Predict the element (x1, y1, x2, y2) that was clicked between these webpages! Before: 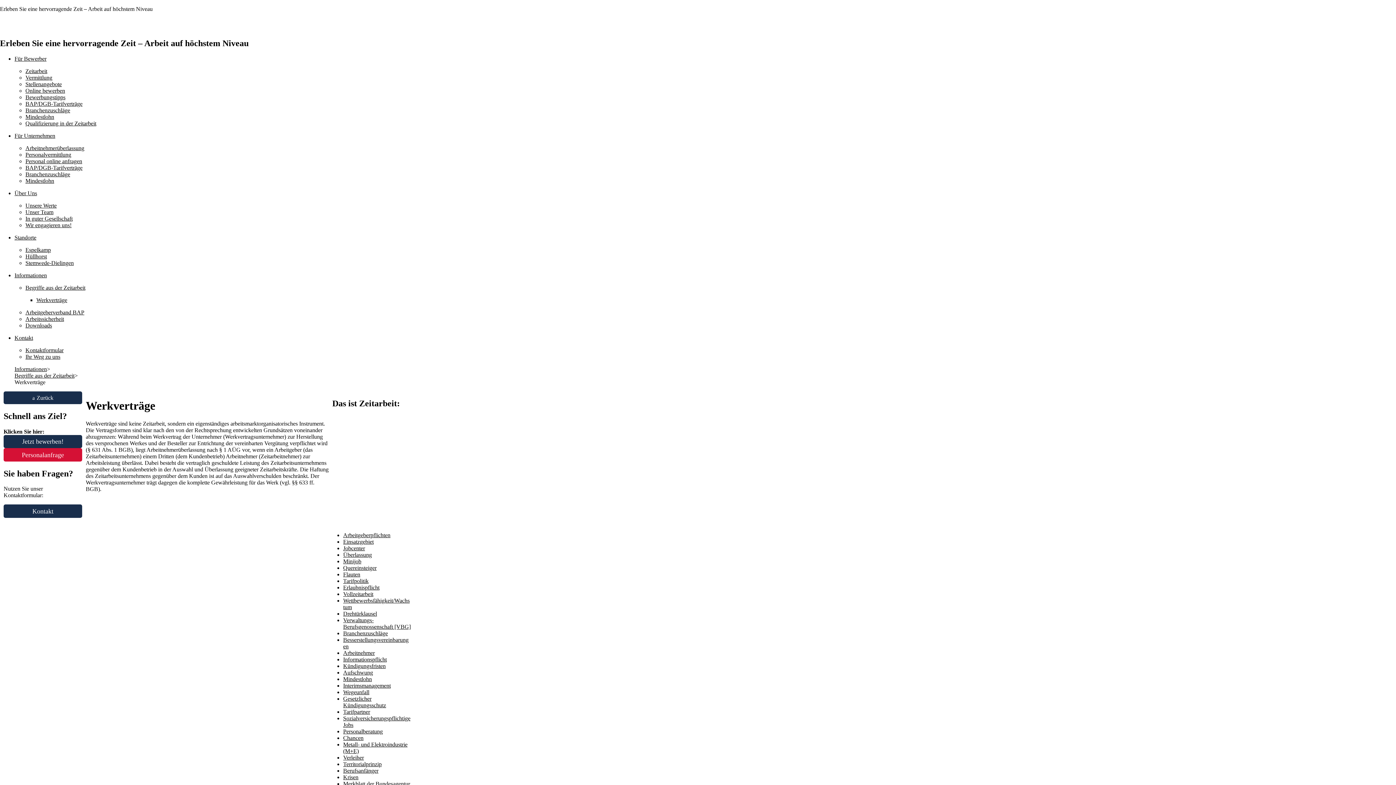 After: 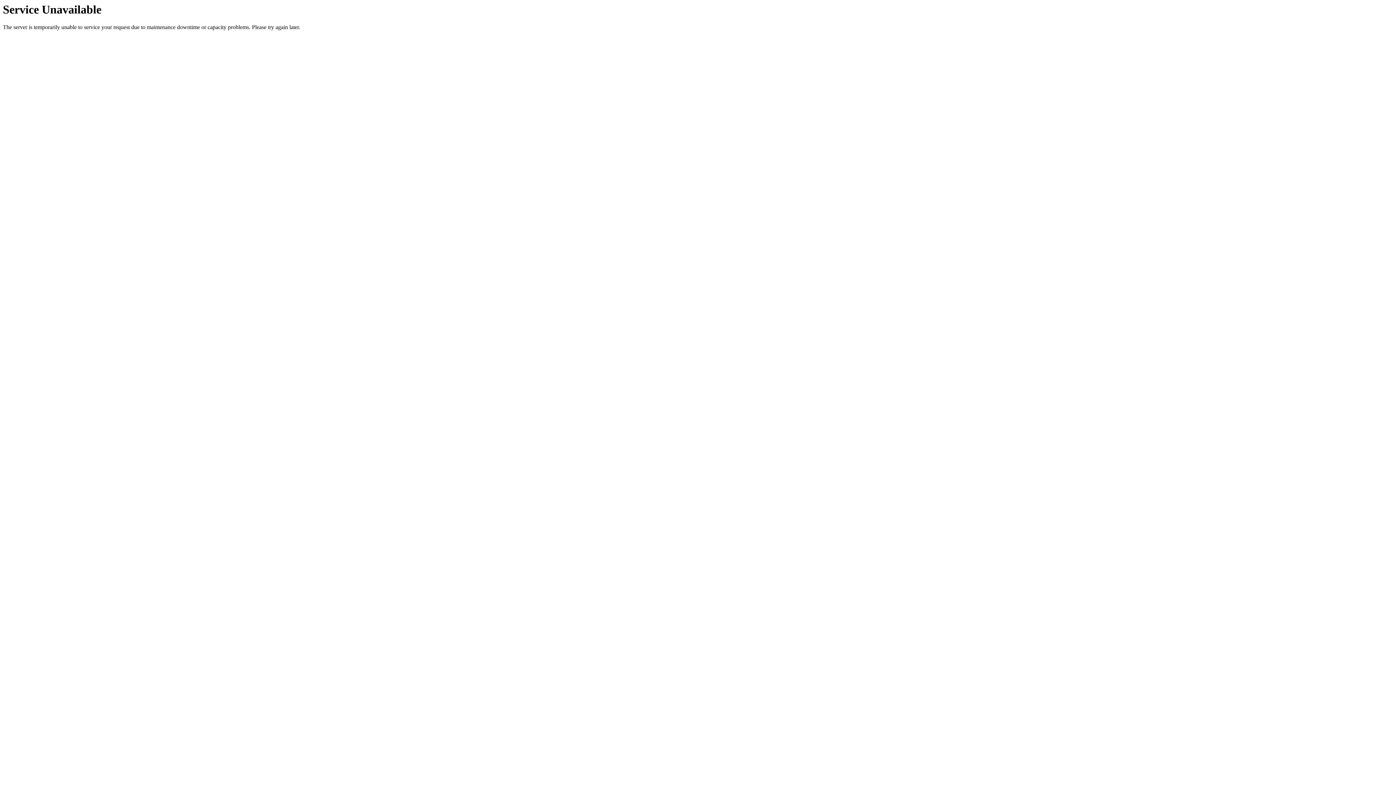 Action: bbox: (25, 215, 72, 221) label: In guter Gesellschaft